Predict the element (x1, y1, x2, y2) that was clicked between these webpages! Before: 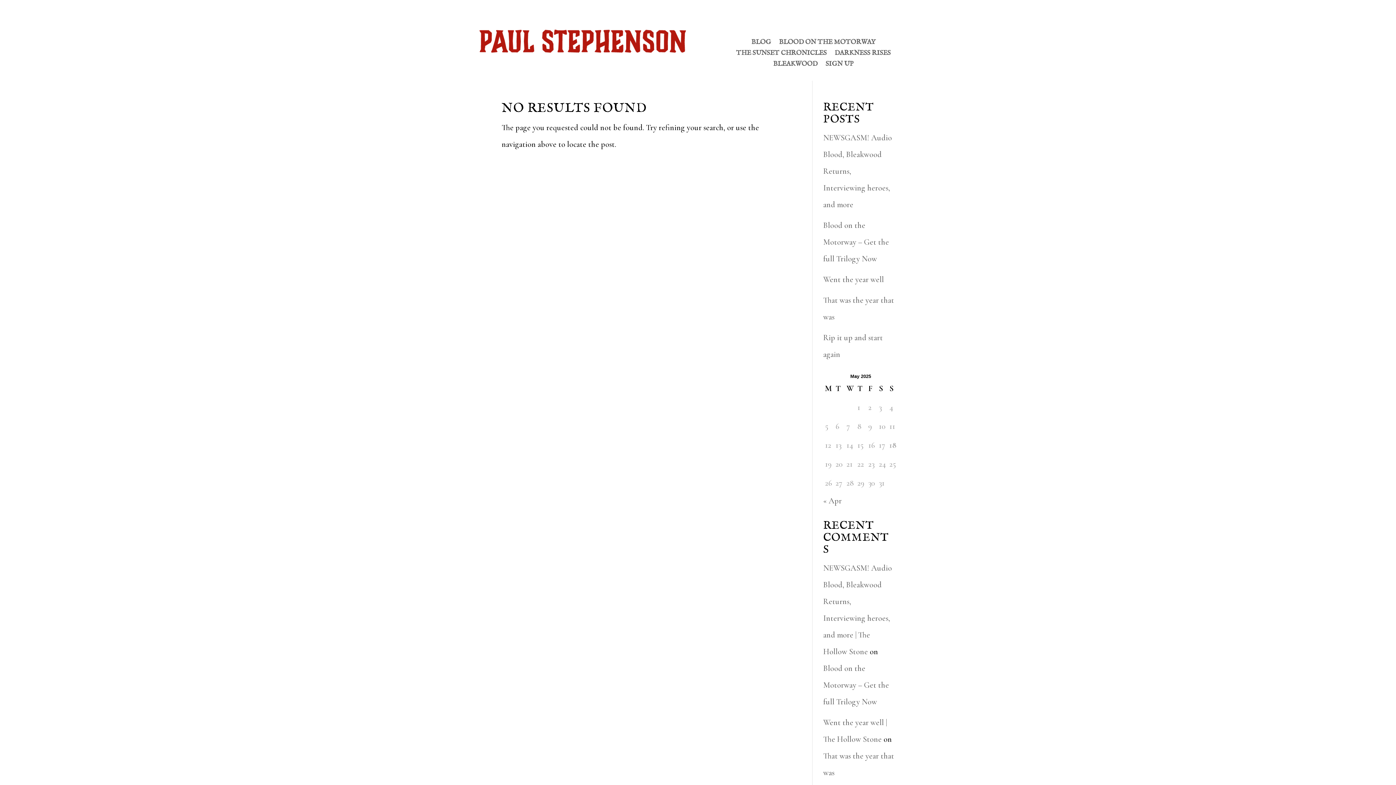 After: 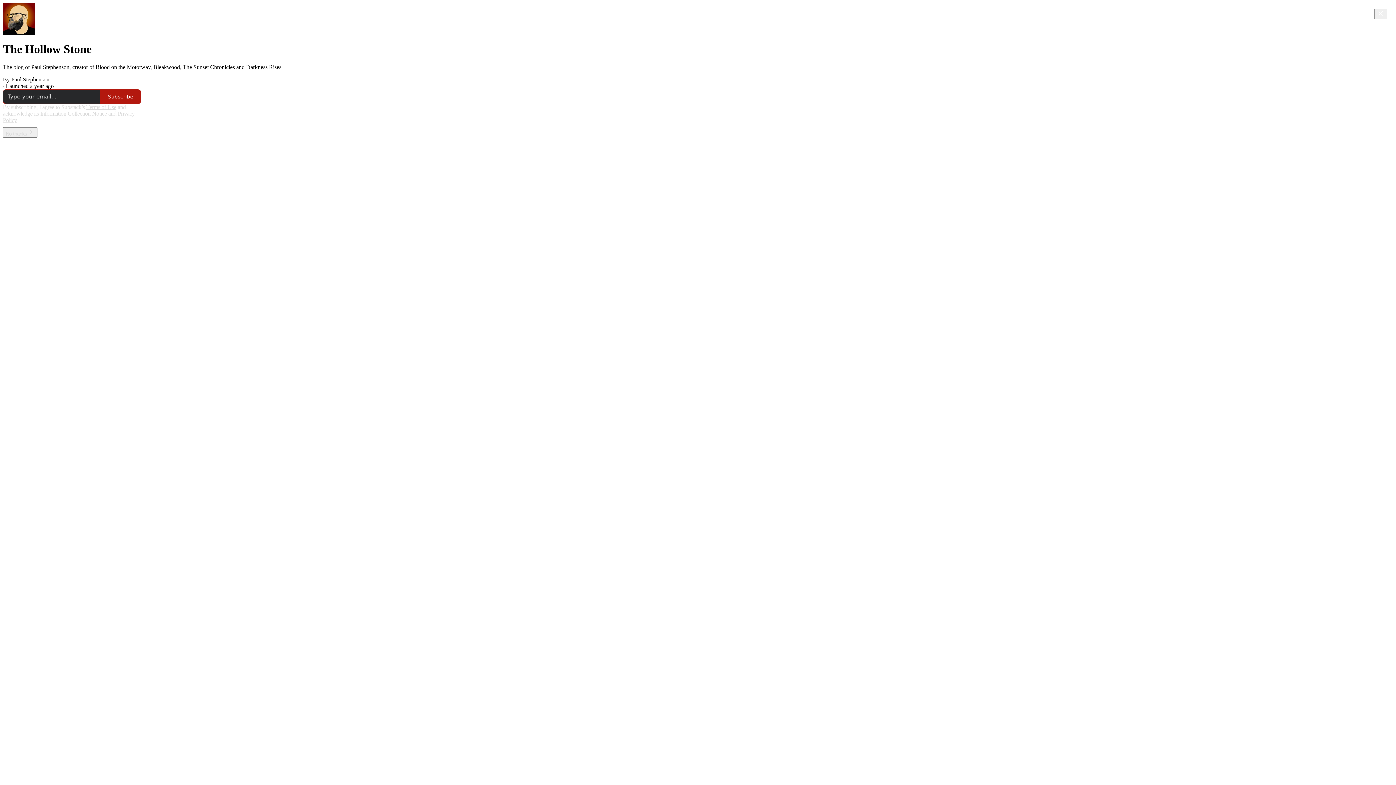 Action: label: BLOG bbox: (751, 40, 771, 48)